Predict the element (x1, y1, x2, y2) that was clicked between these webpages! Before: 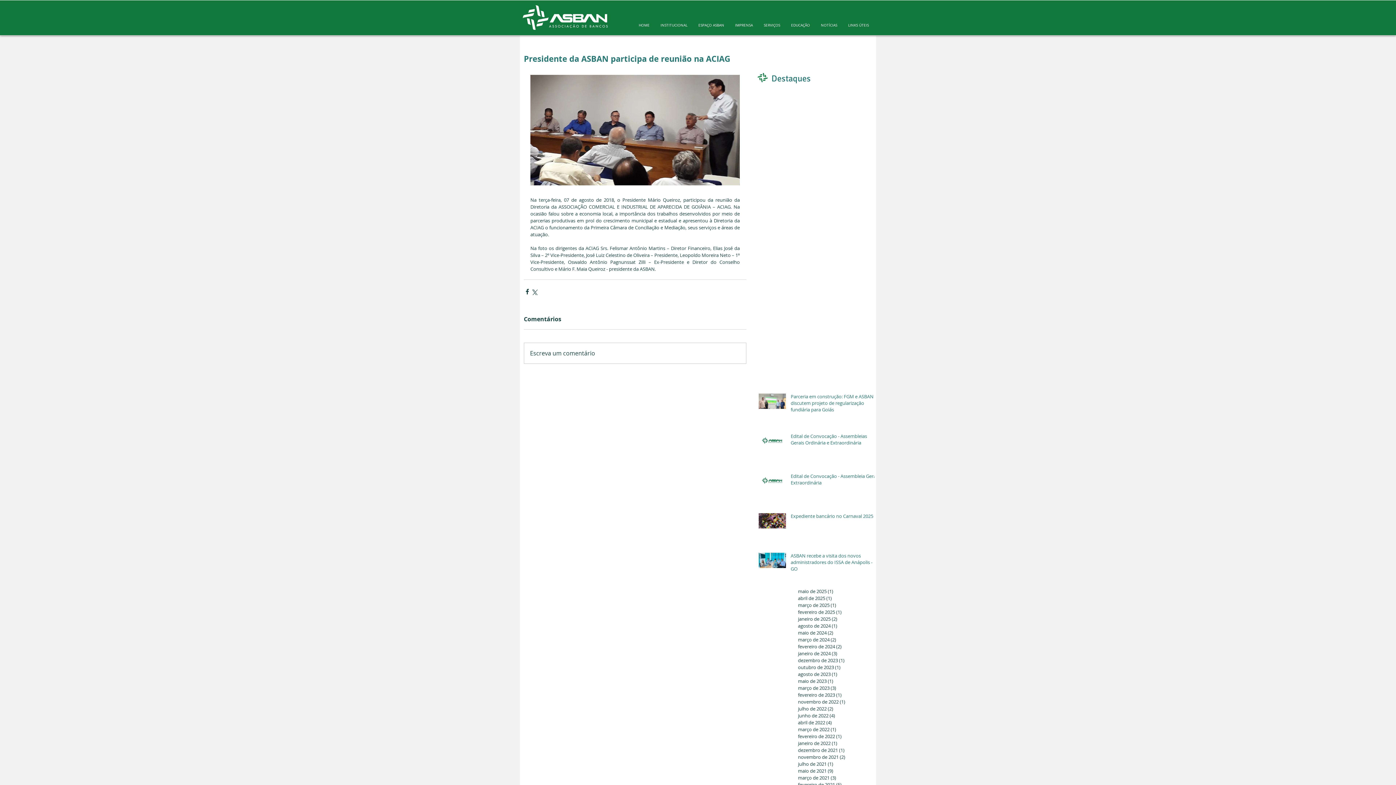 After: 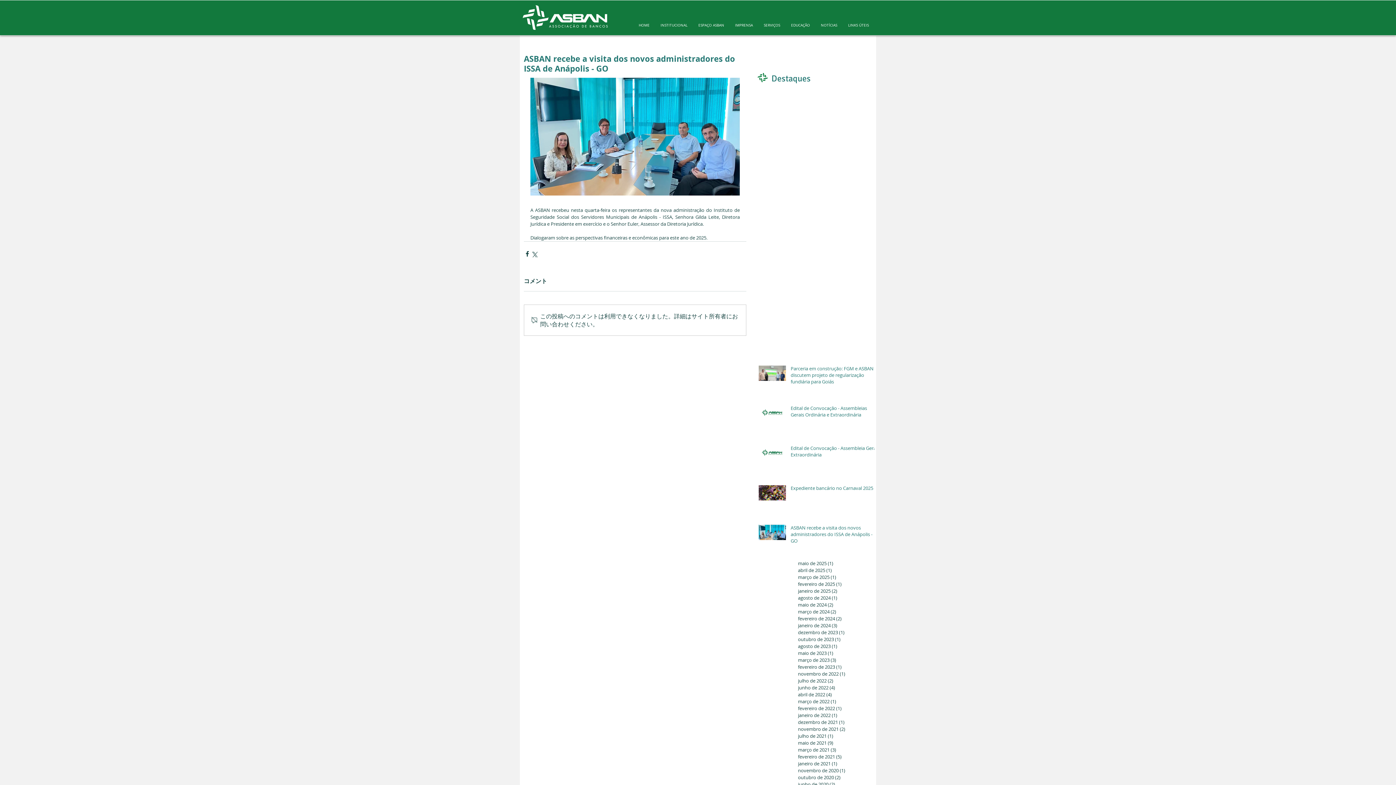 Action: bbox: (790, 552, 878, 575) label: ASBAN recebe a visita dos novos administradores do ISSA de Anápolis - GO